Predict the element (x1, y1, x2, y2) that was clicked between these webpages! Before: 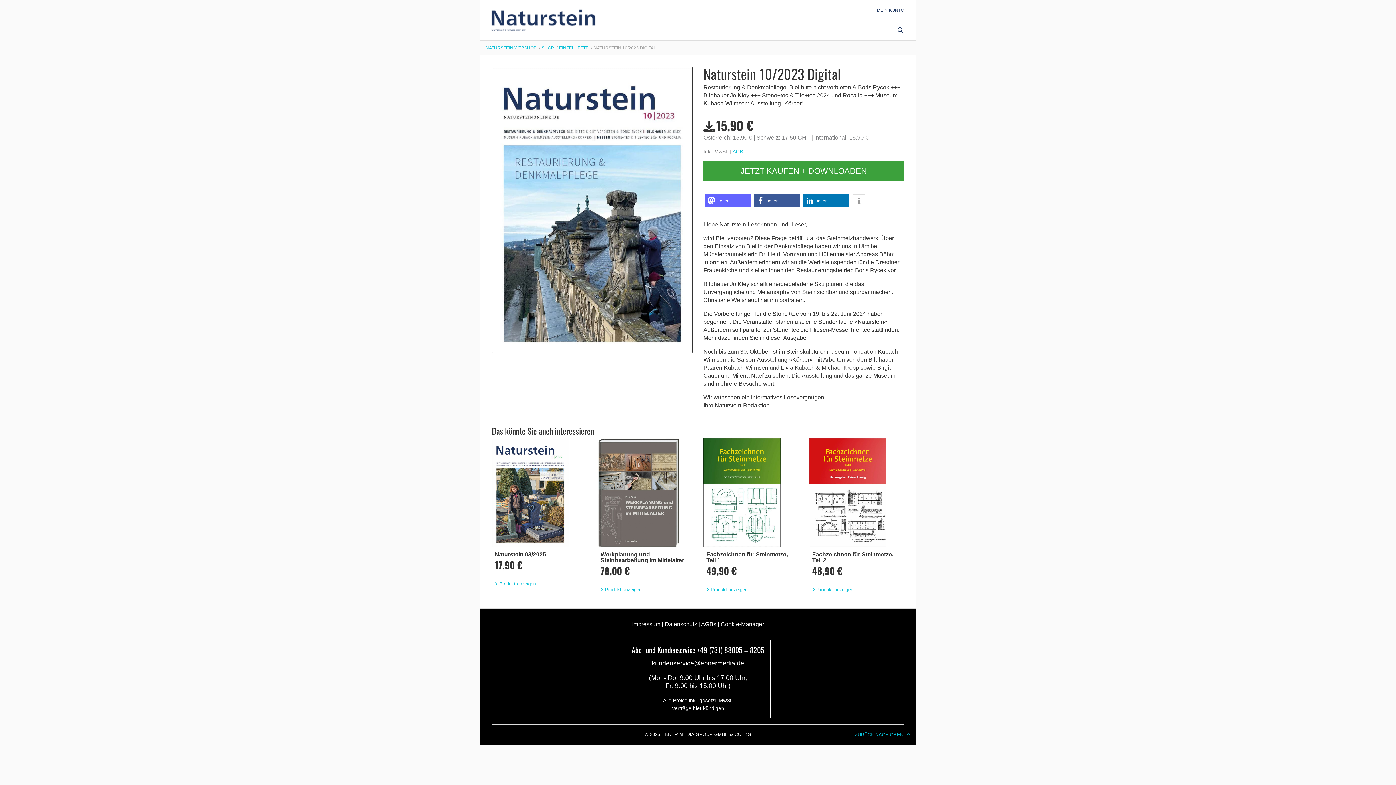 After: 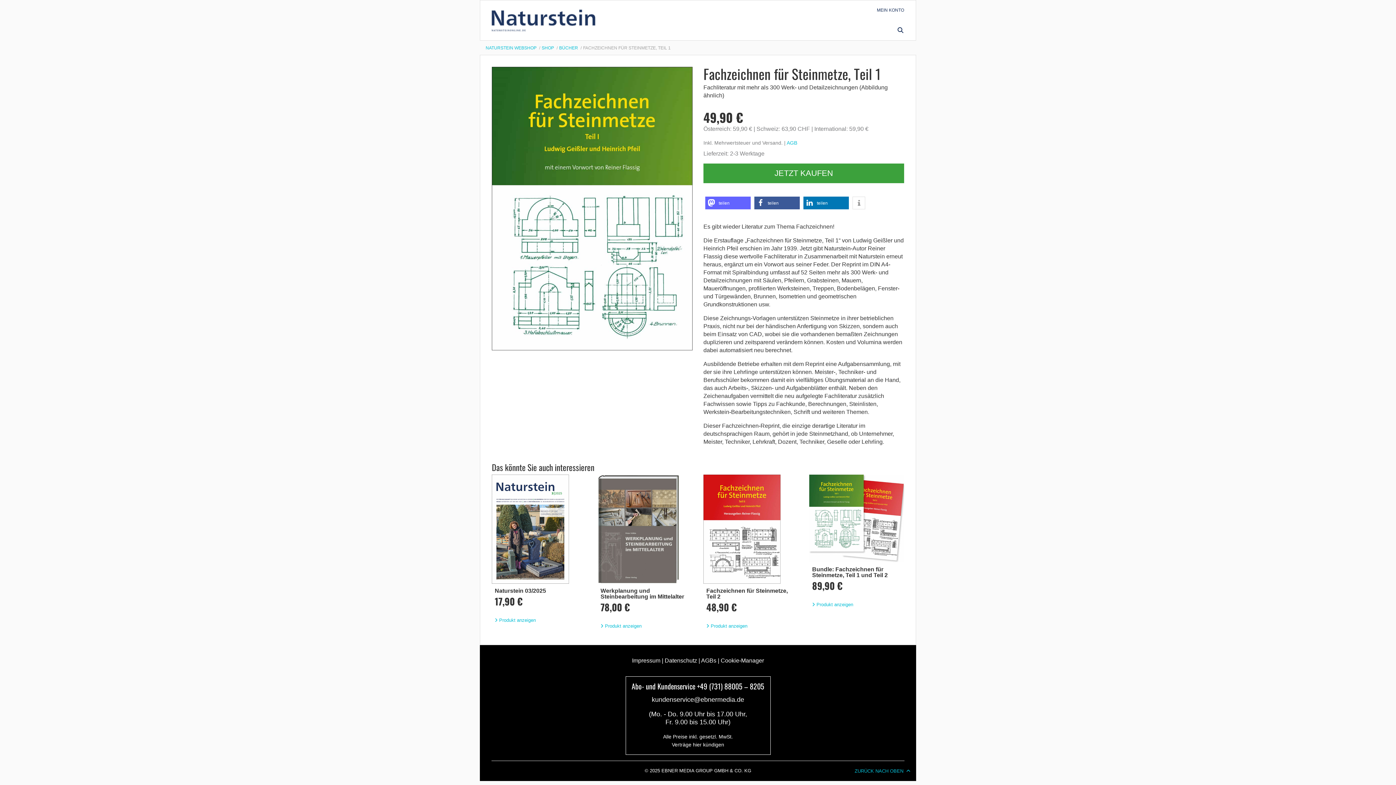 Action: label: Fachzeichnen für Steinmetze, Teil 1
49,90 €

Produkt anzeigen bbox: (703, 438, 798, 597)